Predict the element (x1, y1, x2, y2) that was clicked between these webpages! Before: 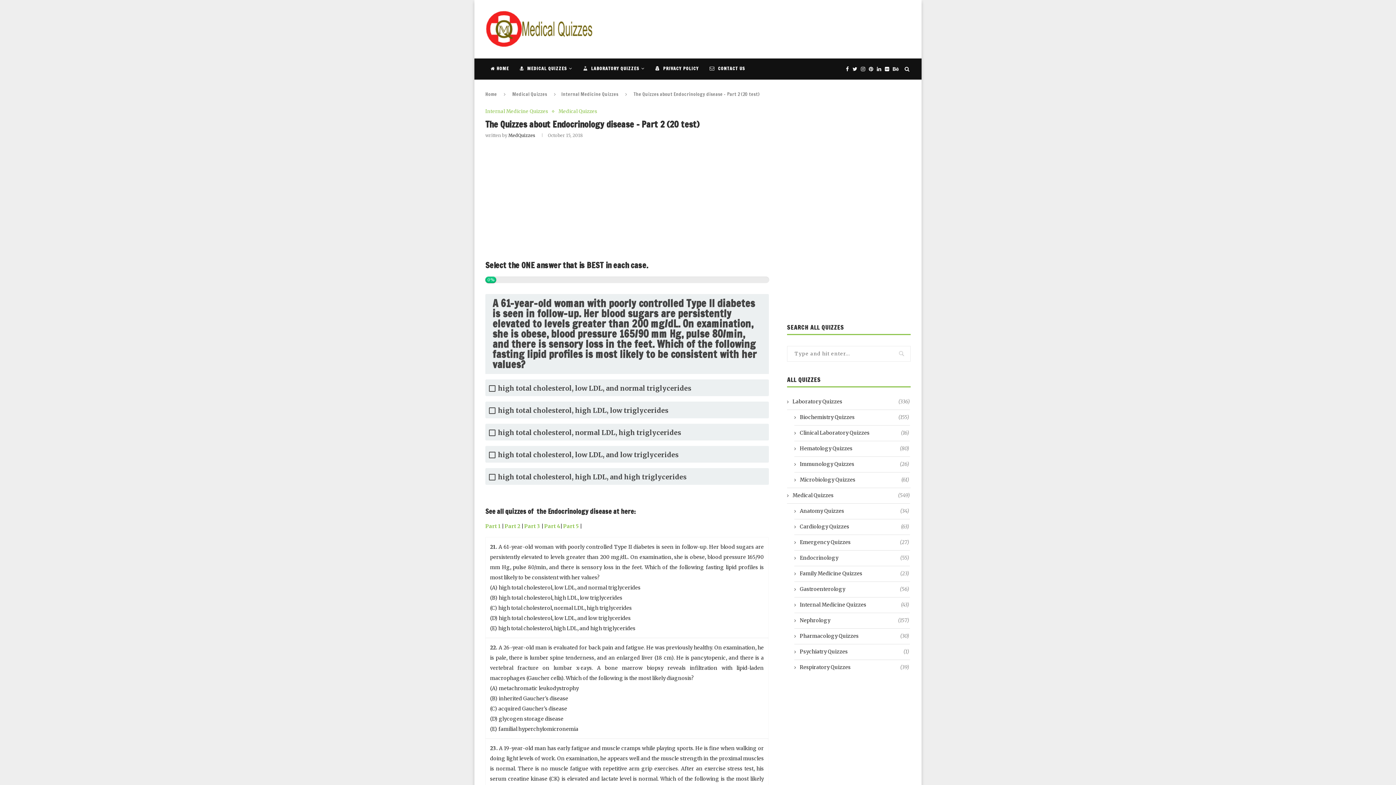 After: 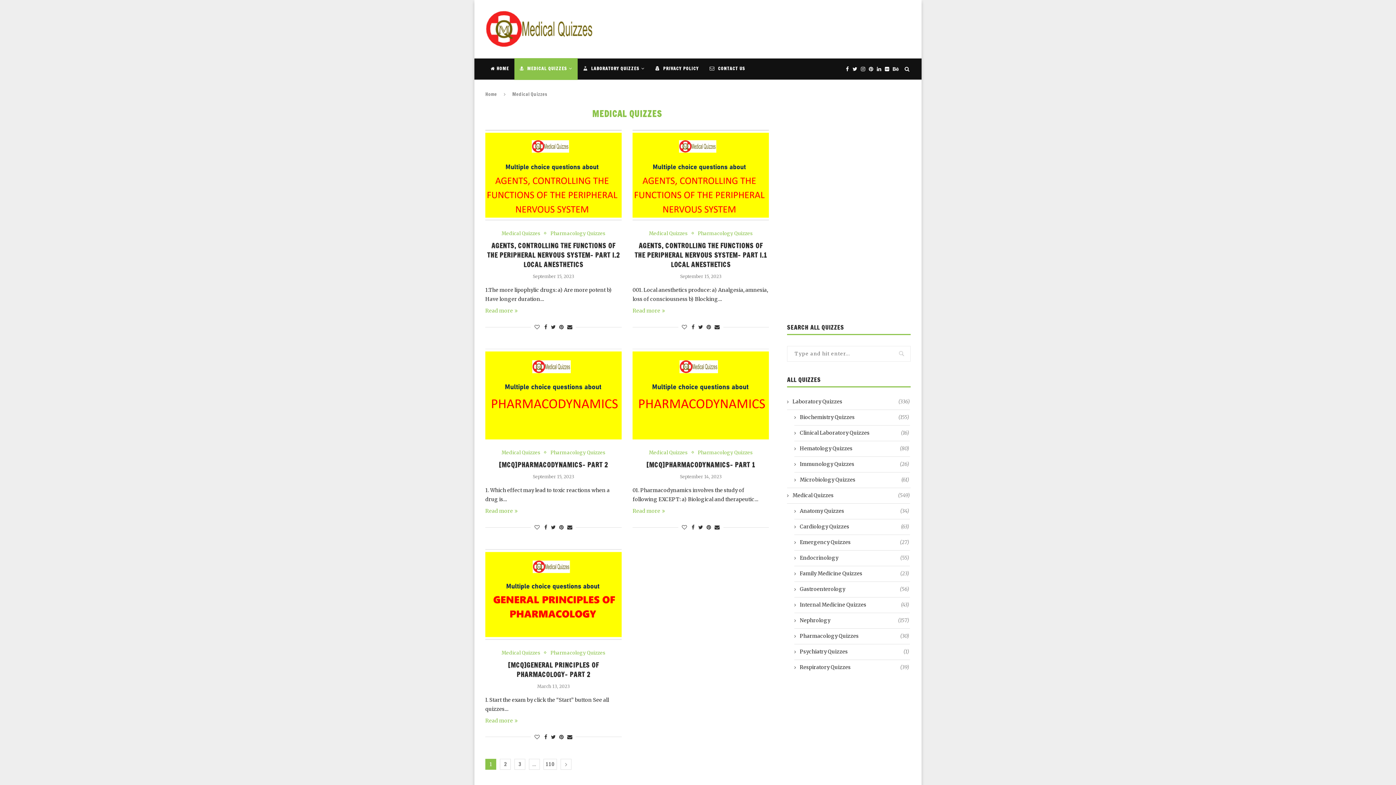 Action: label: Medical Quizzes
(549) bbox: (787, 492, 910, 499)